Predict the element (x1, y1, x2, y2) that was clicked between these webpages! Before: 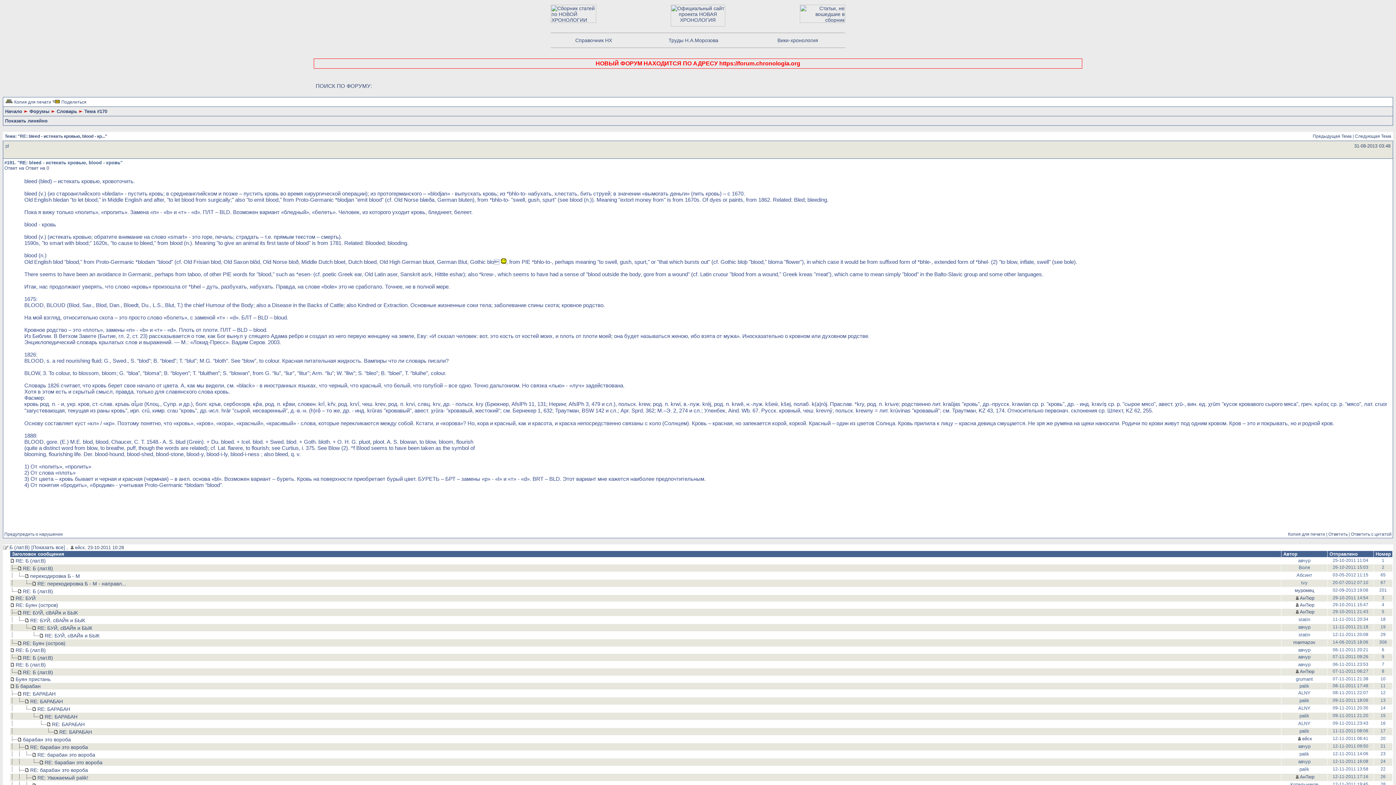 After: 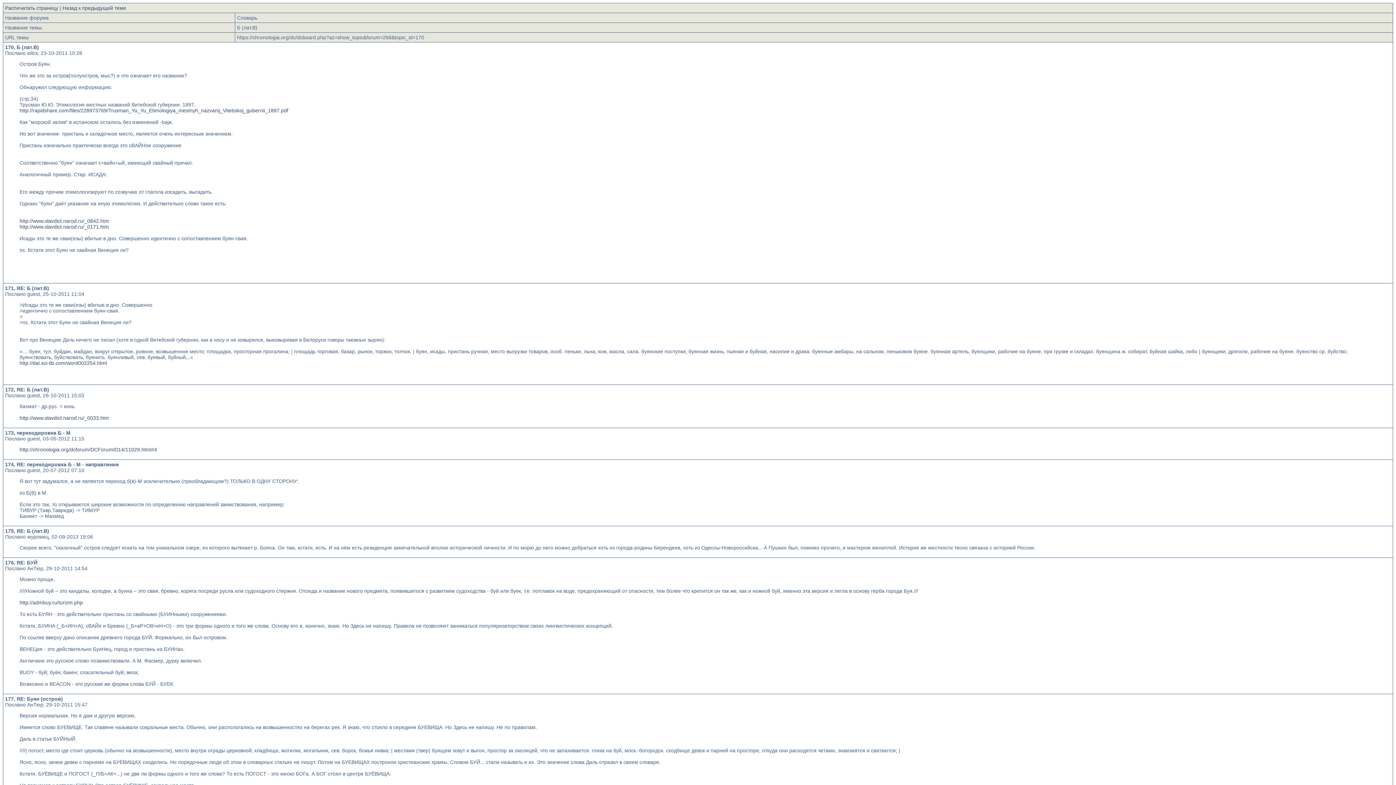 Action: bbox: (5, 99, 13, 104)